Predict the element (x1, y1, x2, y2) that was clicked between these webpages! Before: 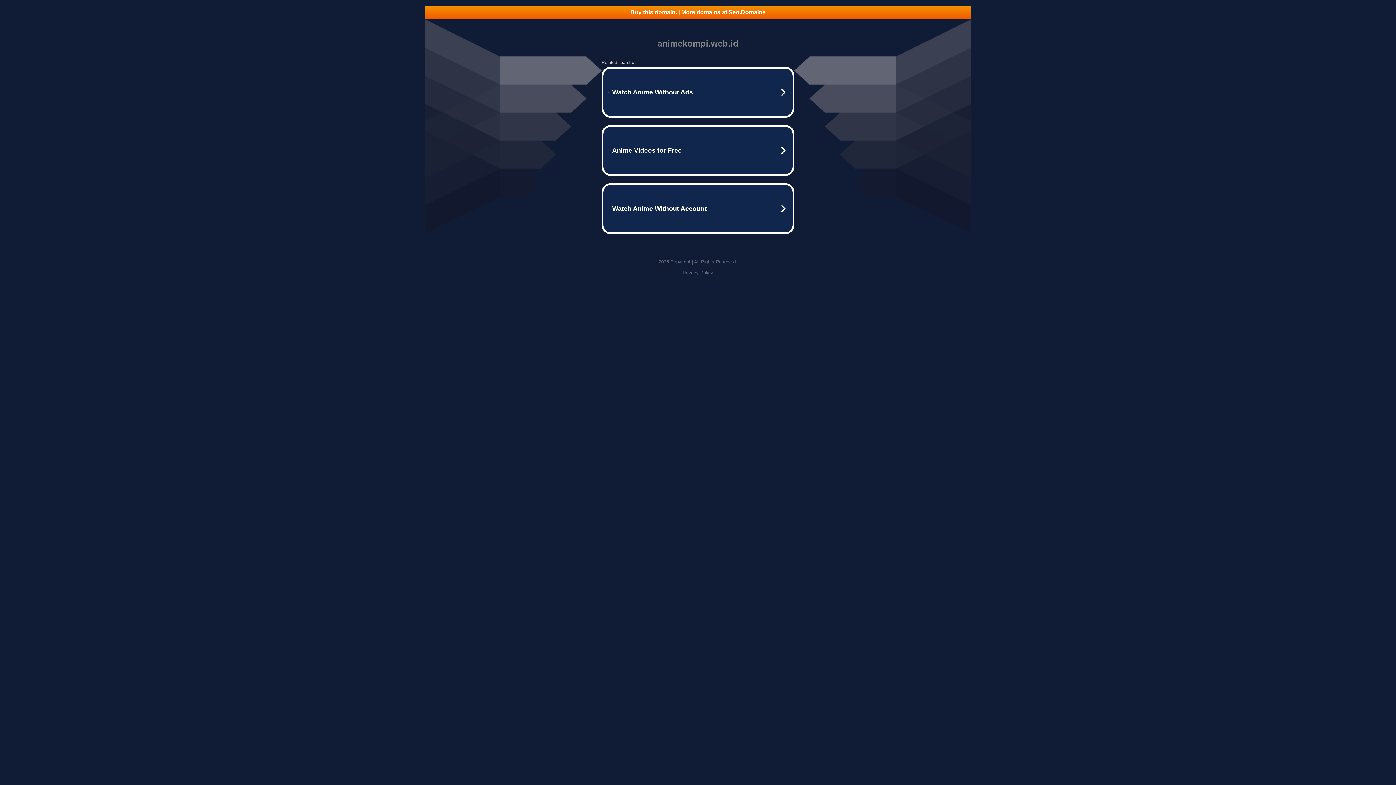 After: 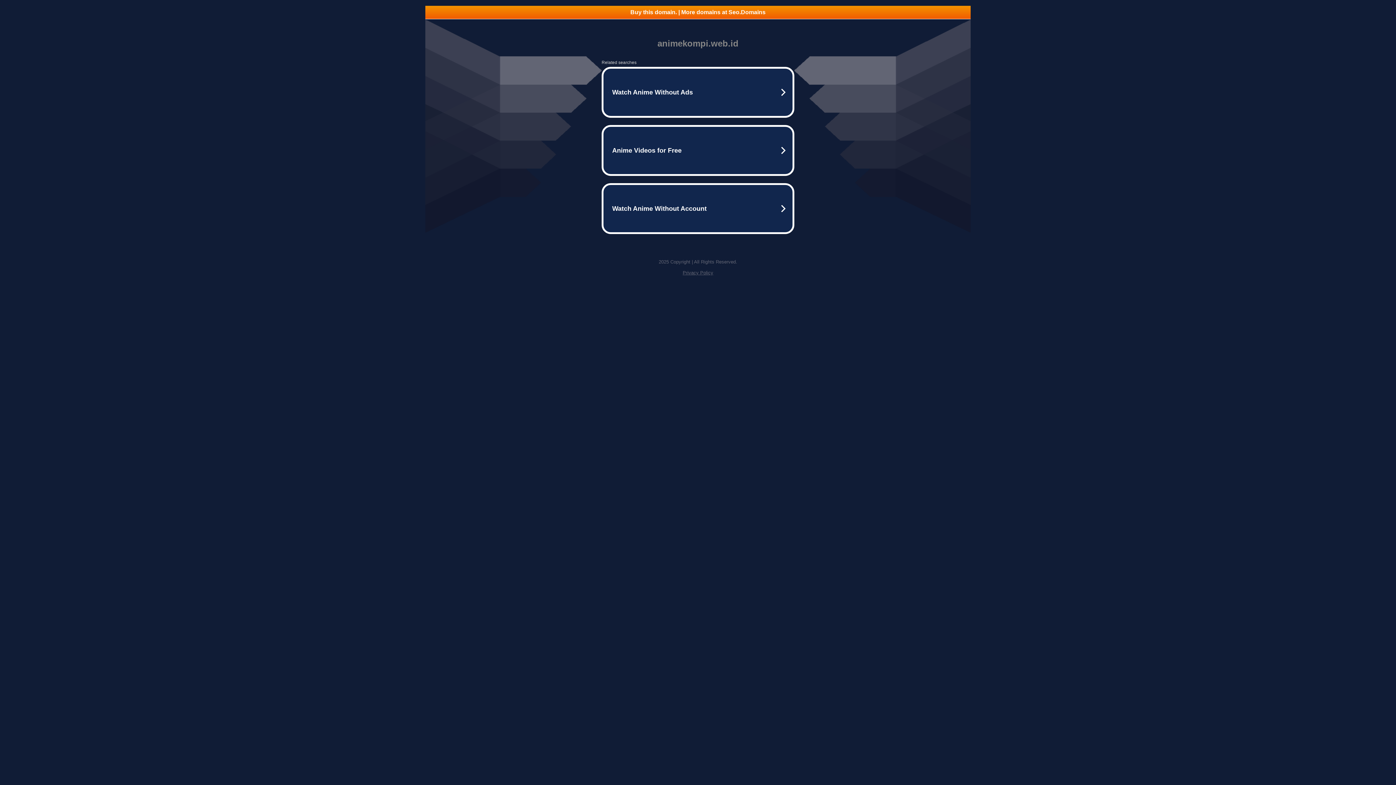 Action: bbox: (682, 270, 713, 275) label: Privacy Policy